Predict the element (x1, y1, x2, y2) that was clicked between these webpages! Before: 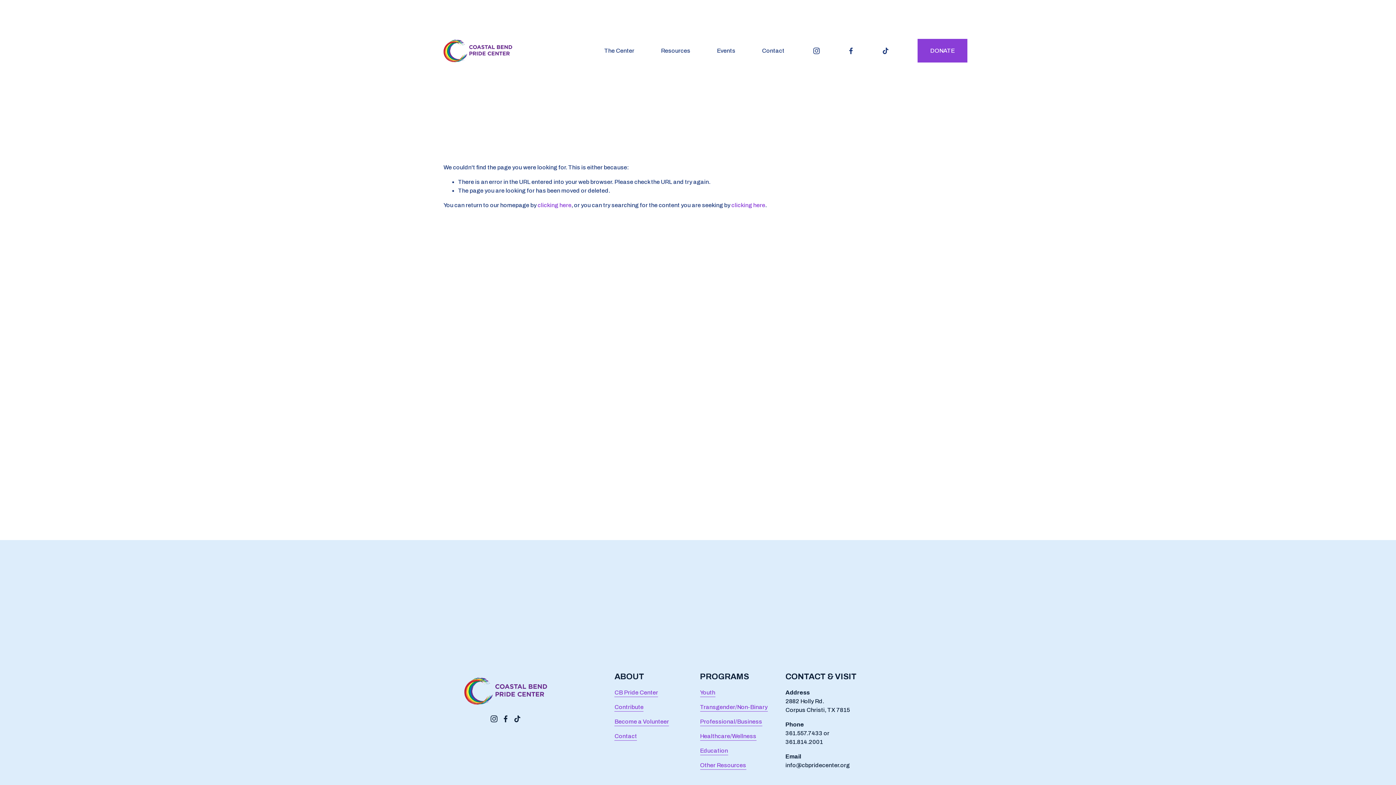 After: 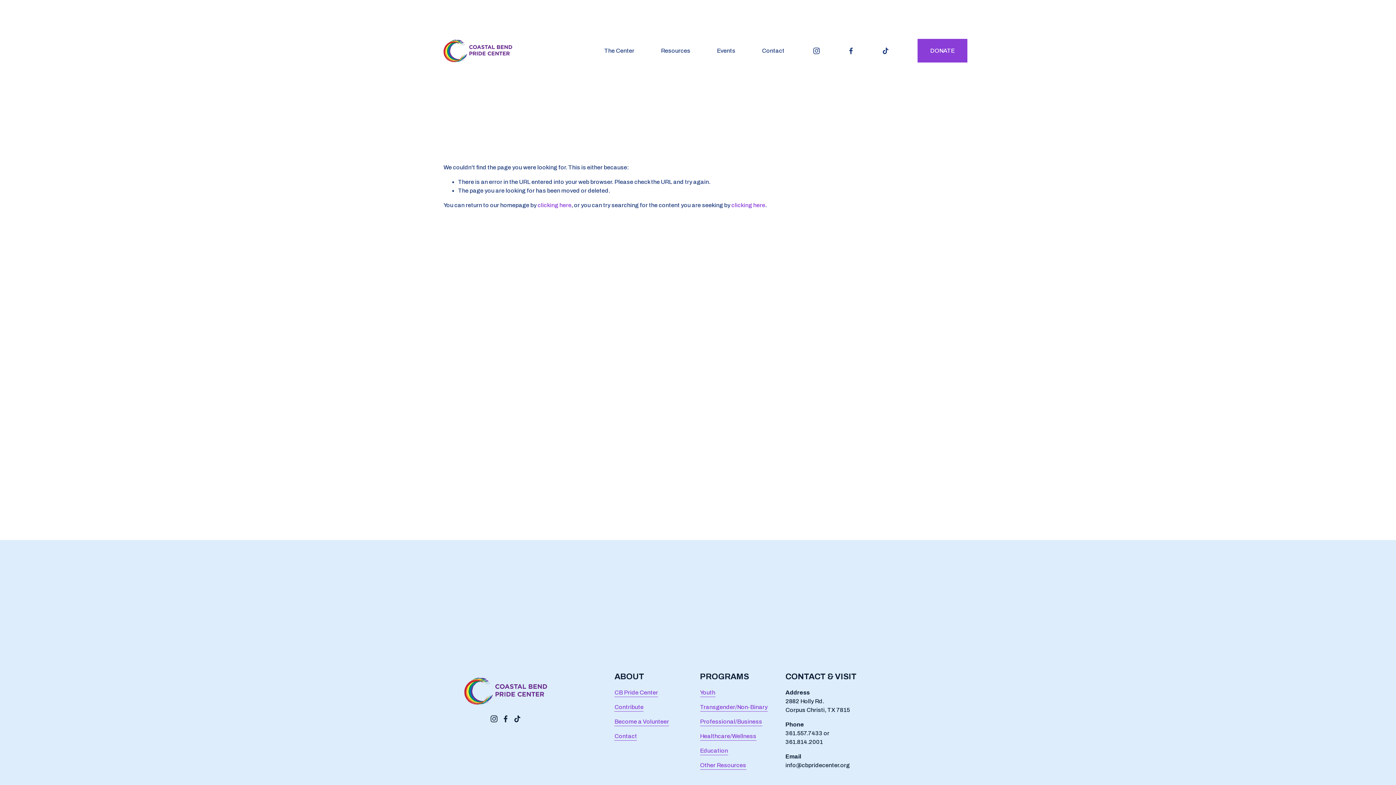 Action: label: Healthcare/Wellness bbox: (700, 732, 756, 741)